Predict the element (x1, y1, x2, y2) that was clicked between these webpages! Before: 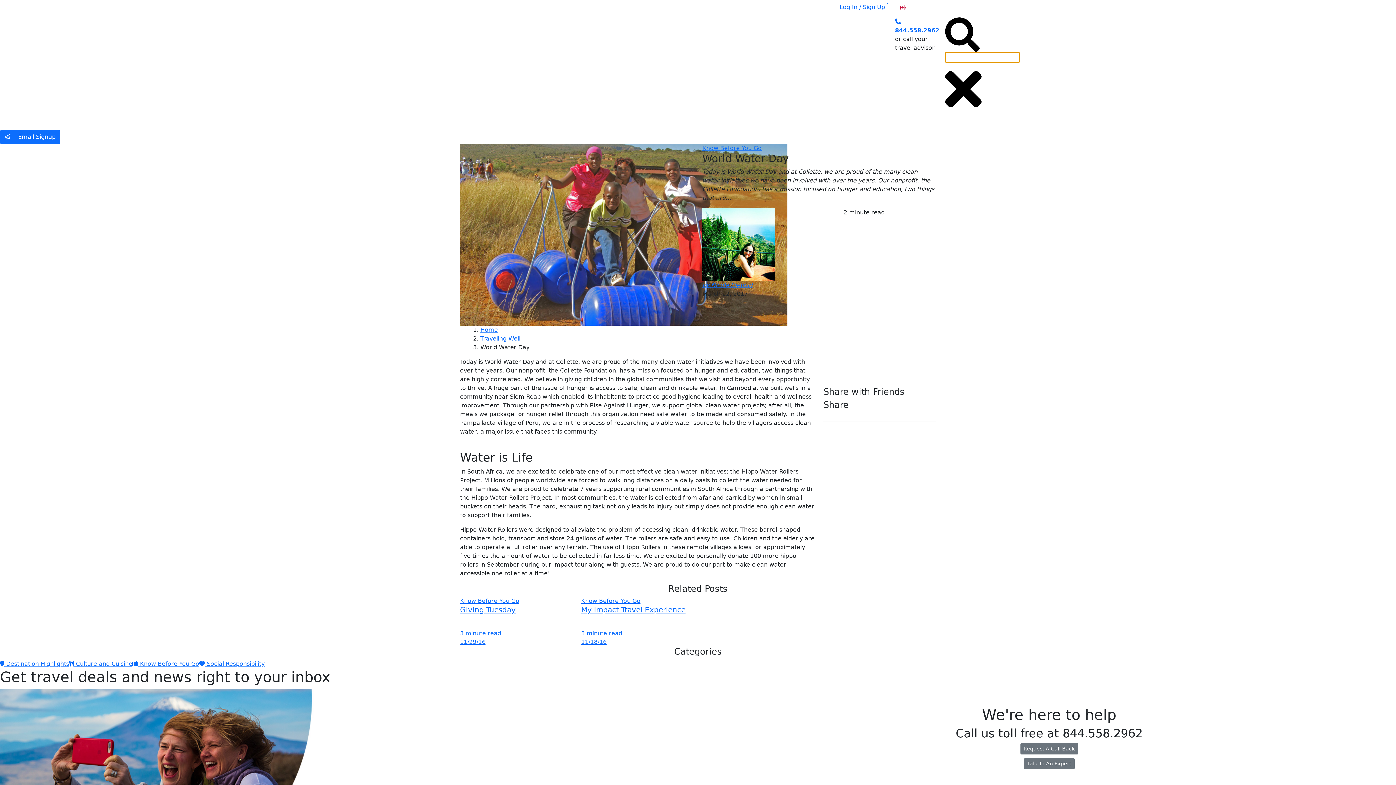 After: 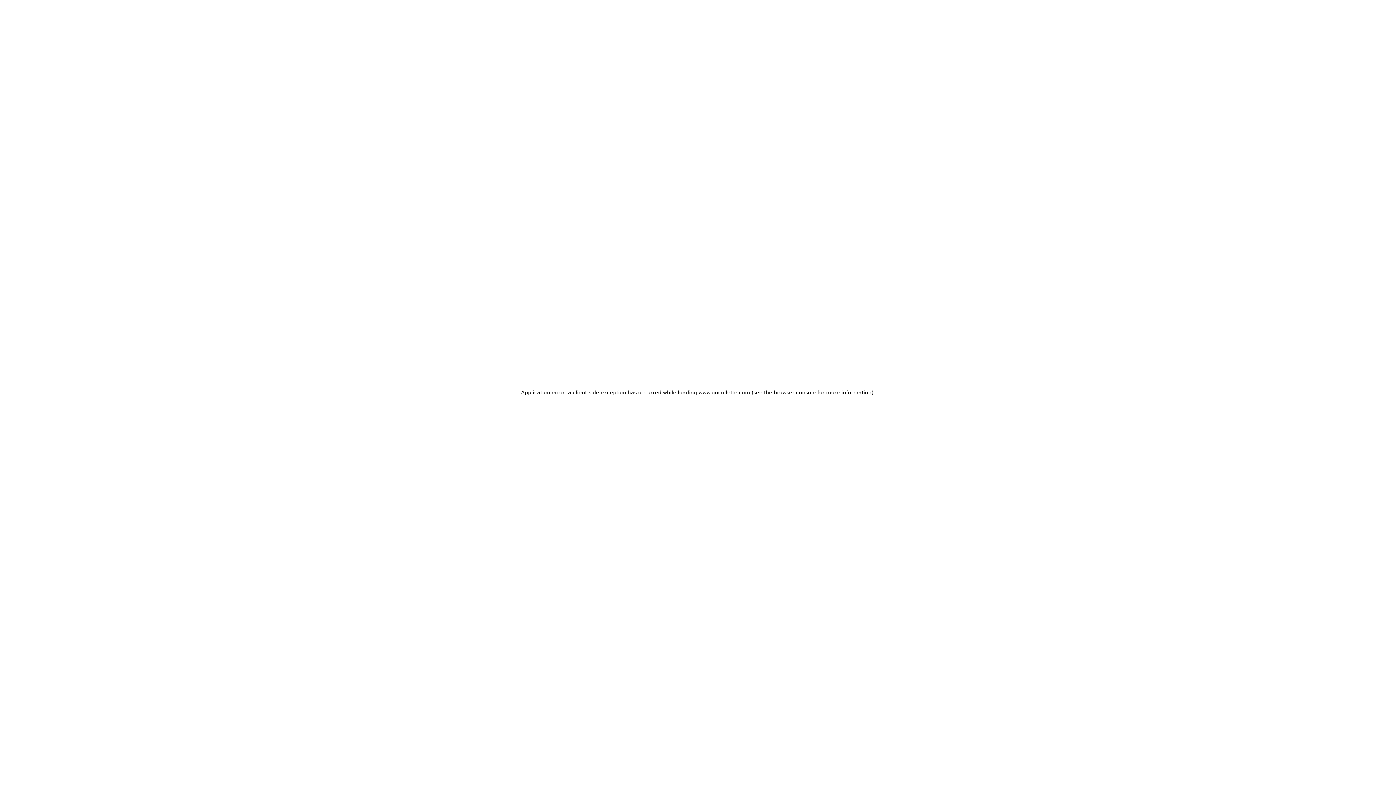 Action: label: Traveling Well bbox: (480, 335, 520, 342)